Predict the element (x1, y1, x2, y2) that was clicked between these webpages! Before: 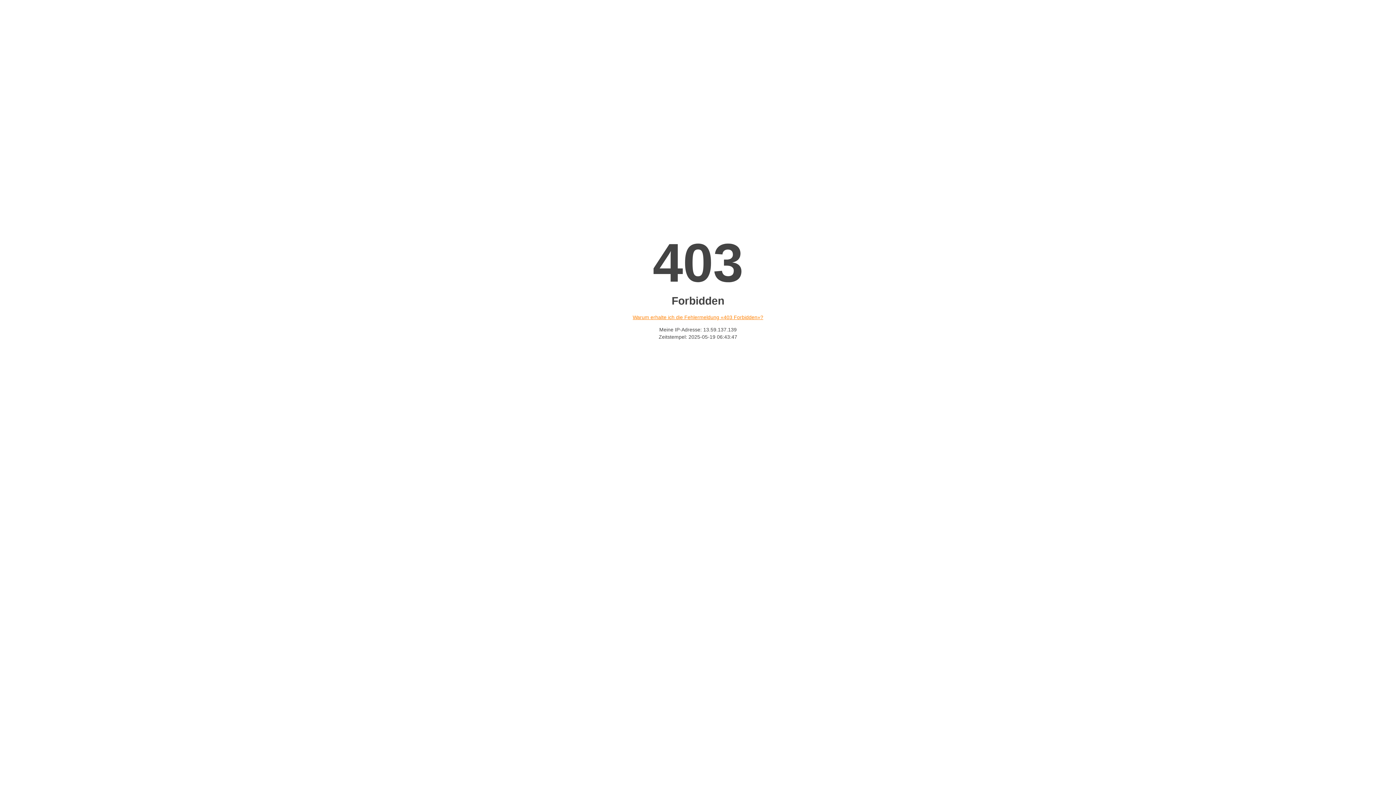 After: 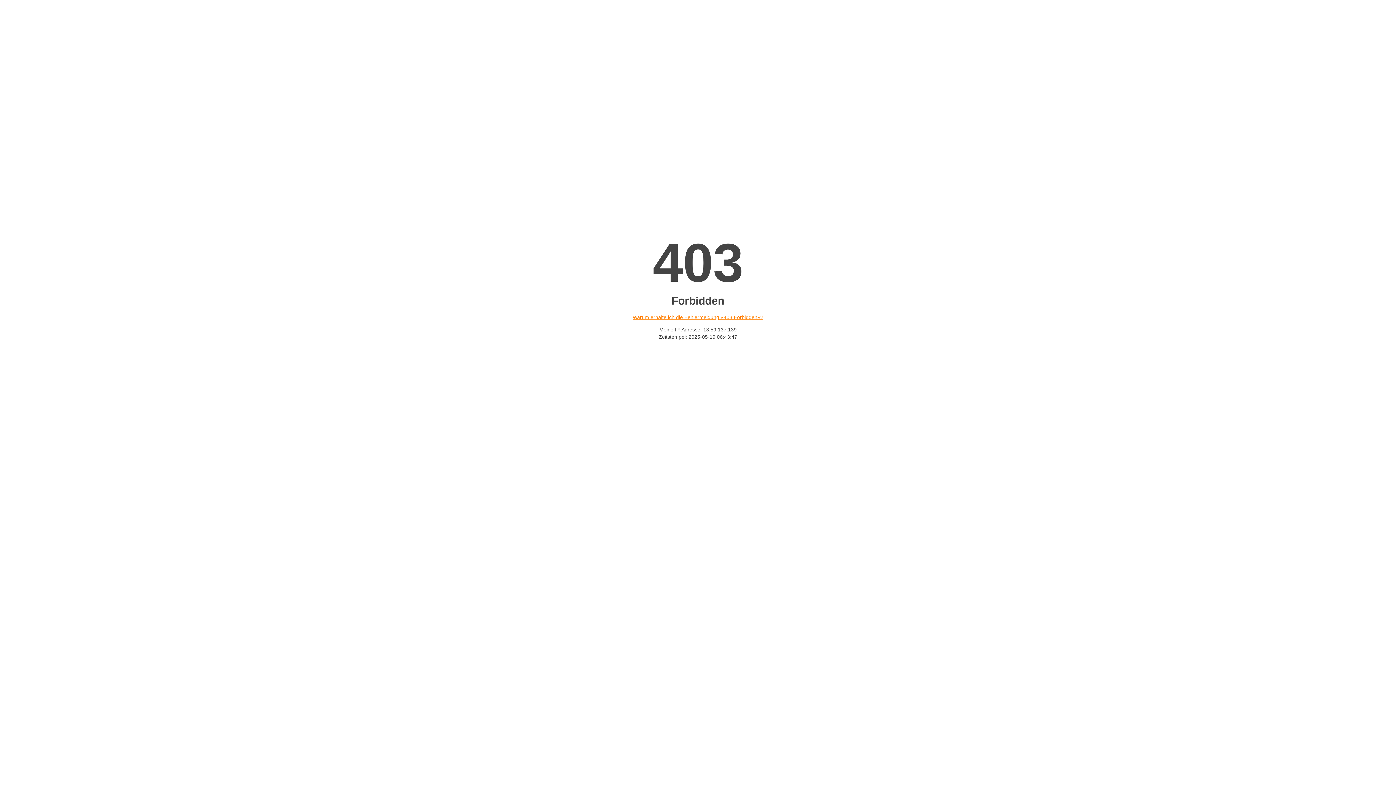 Action: bbox: (632, 314, 763, 320) label: Warum erhalte ich die Fehlermeldung «403 Forbidden»?